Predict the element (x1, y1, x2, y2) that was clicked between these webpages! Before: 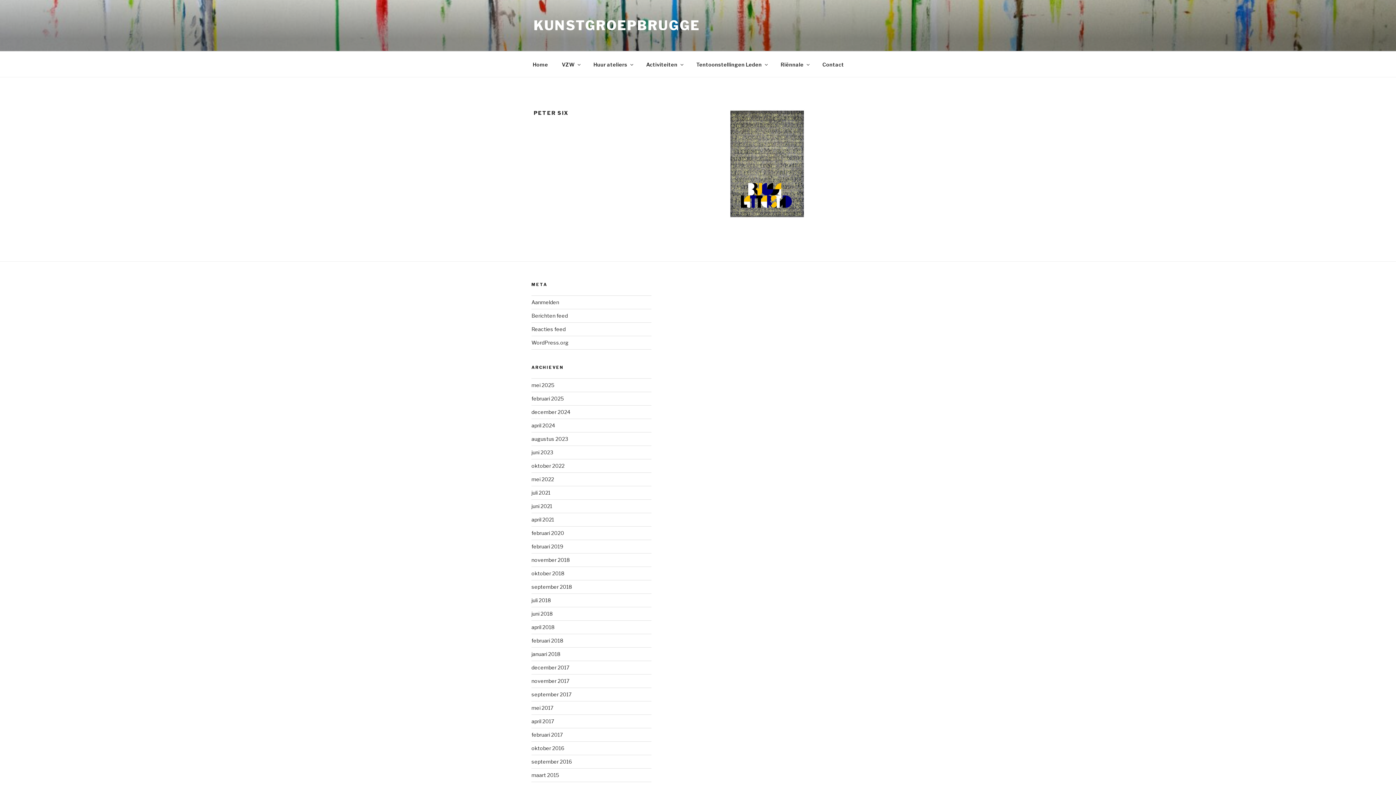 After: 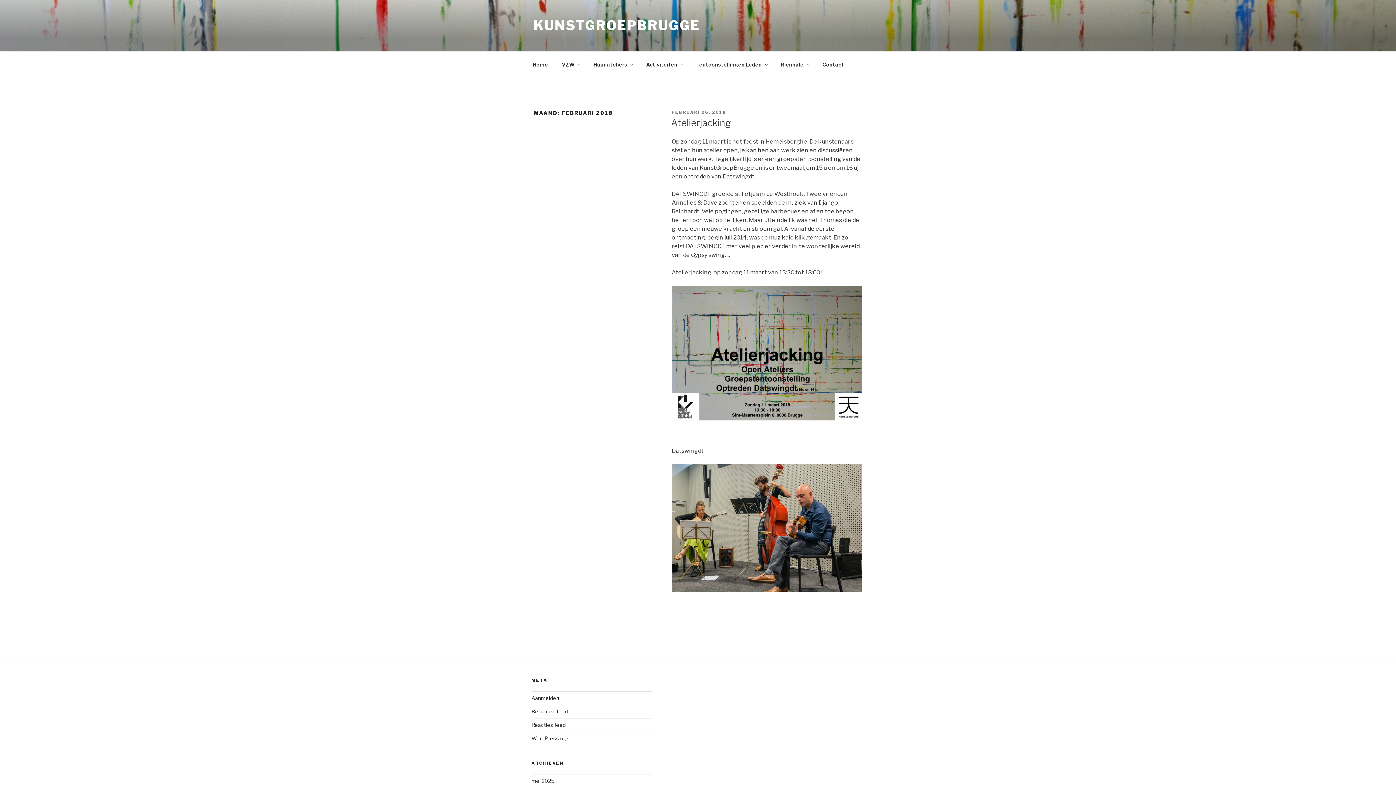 Action: bbox: (531, 637, 563, 643) label: februari 2018